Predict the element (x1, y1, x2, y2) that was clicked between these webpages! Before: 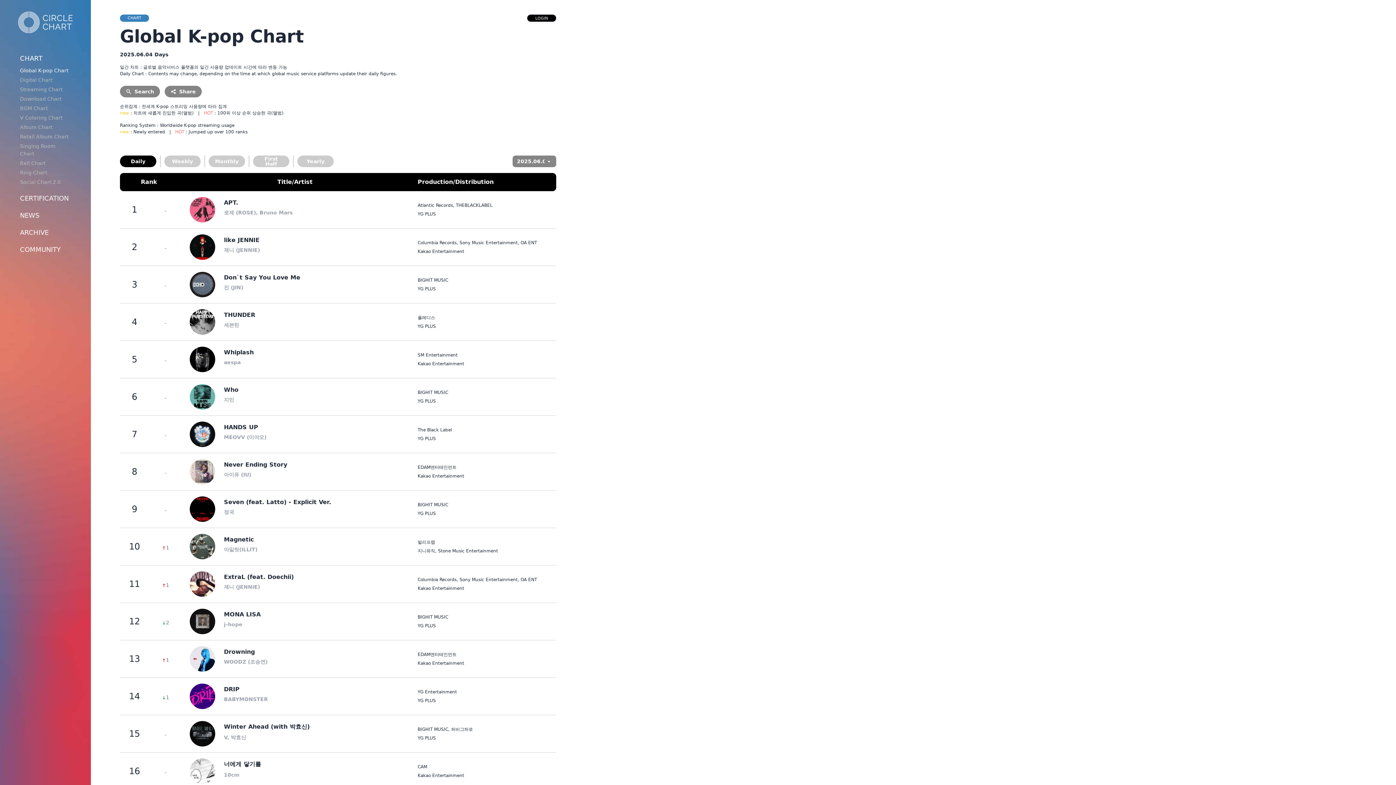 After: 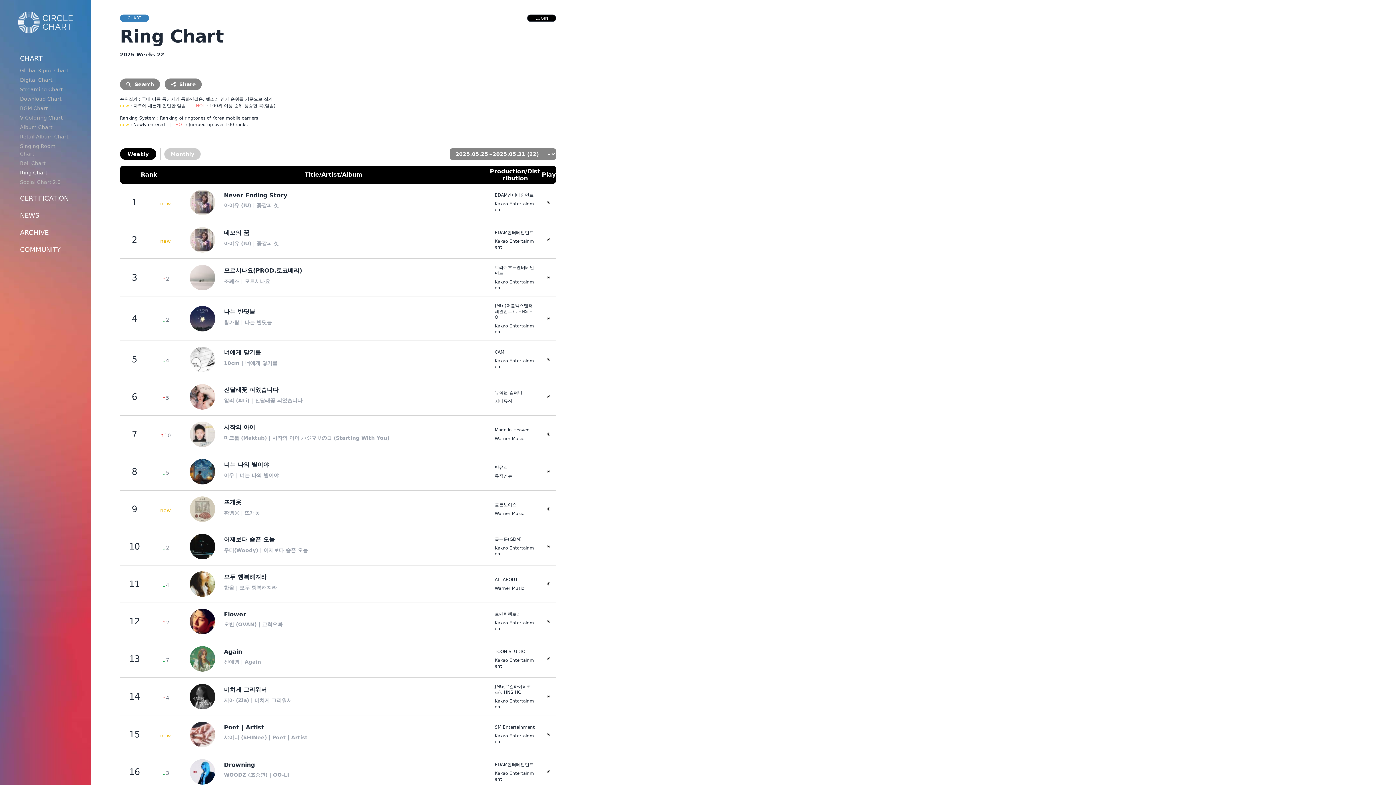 Action: label: Ring Chart bbox: (20, 168, 70, 176)